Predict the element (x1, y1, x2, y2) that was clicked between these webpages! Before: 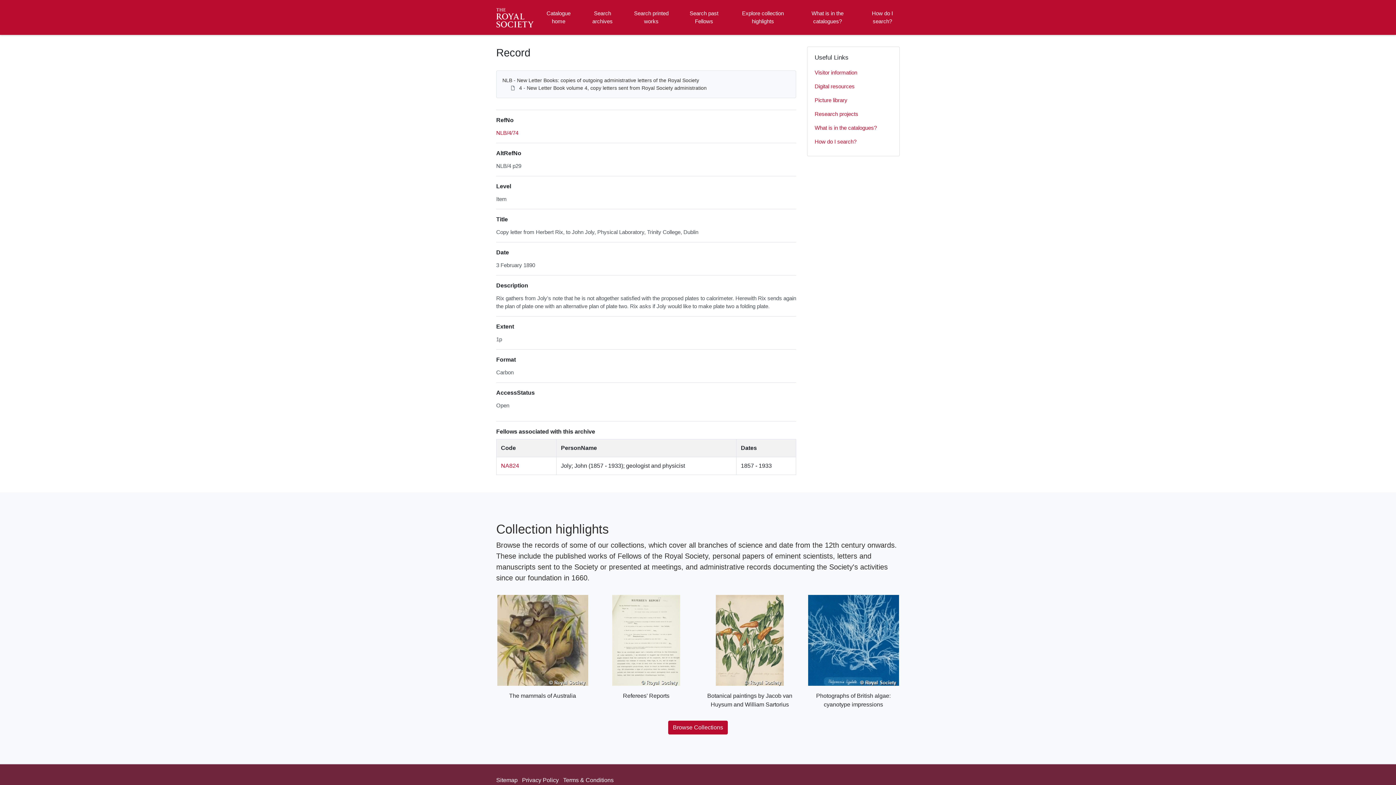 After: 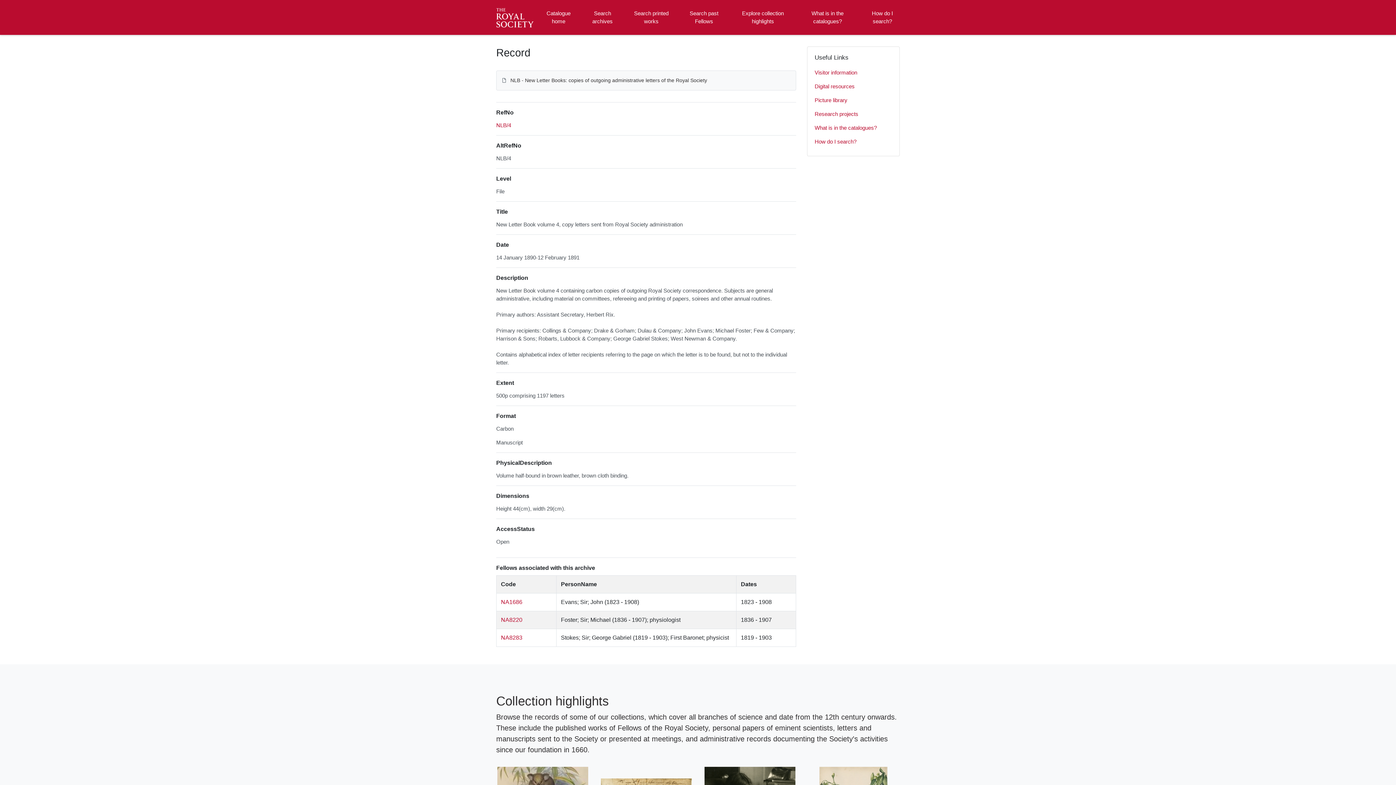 Action: label: 4 - New Letter Book volume 4, copy letters sent from Royal Society administration bbox: (519, 85, 706, 90)